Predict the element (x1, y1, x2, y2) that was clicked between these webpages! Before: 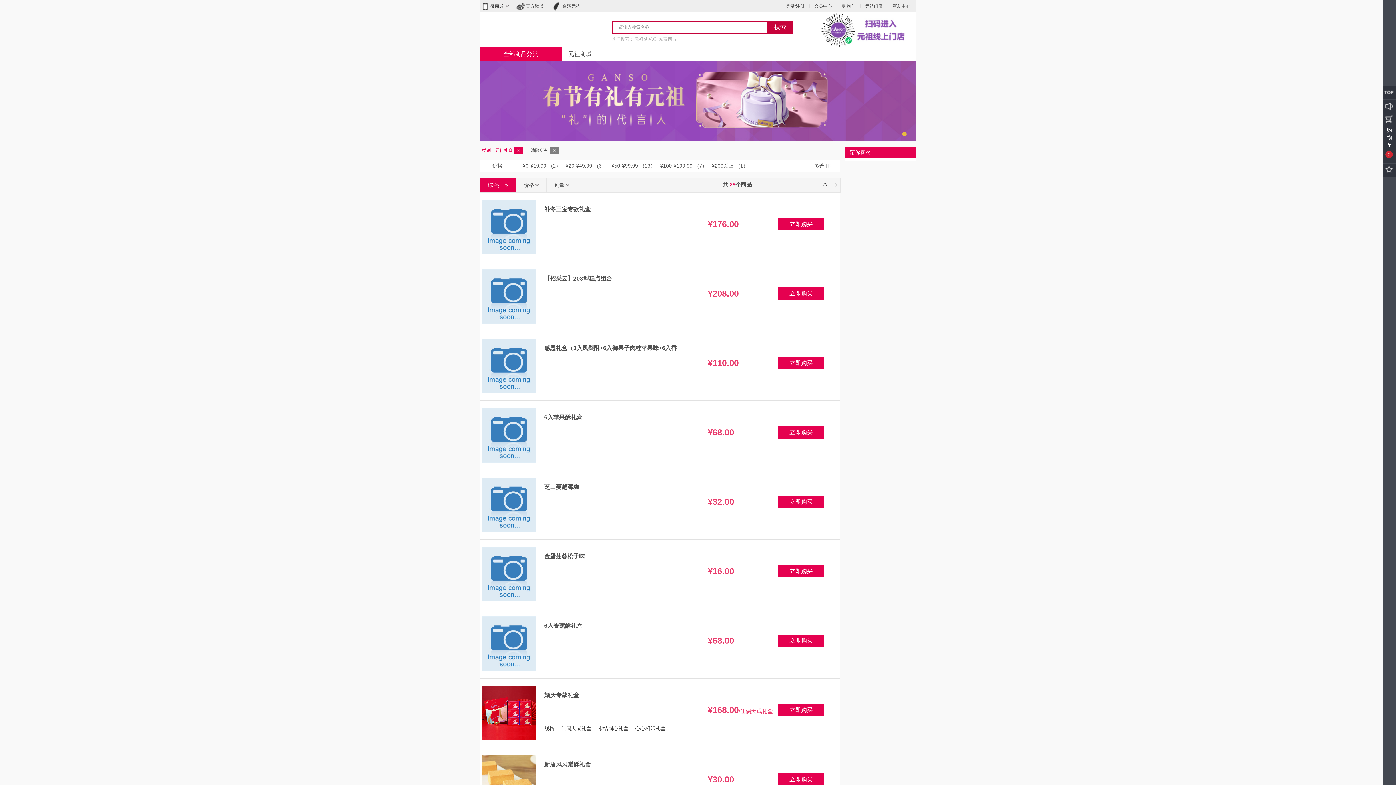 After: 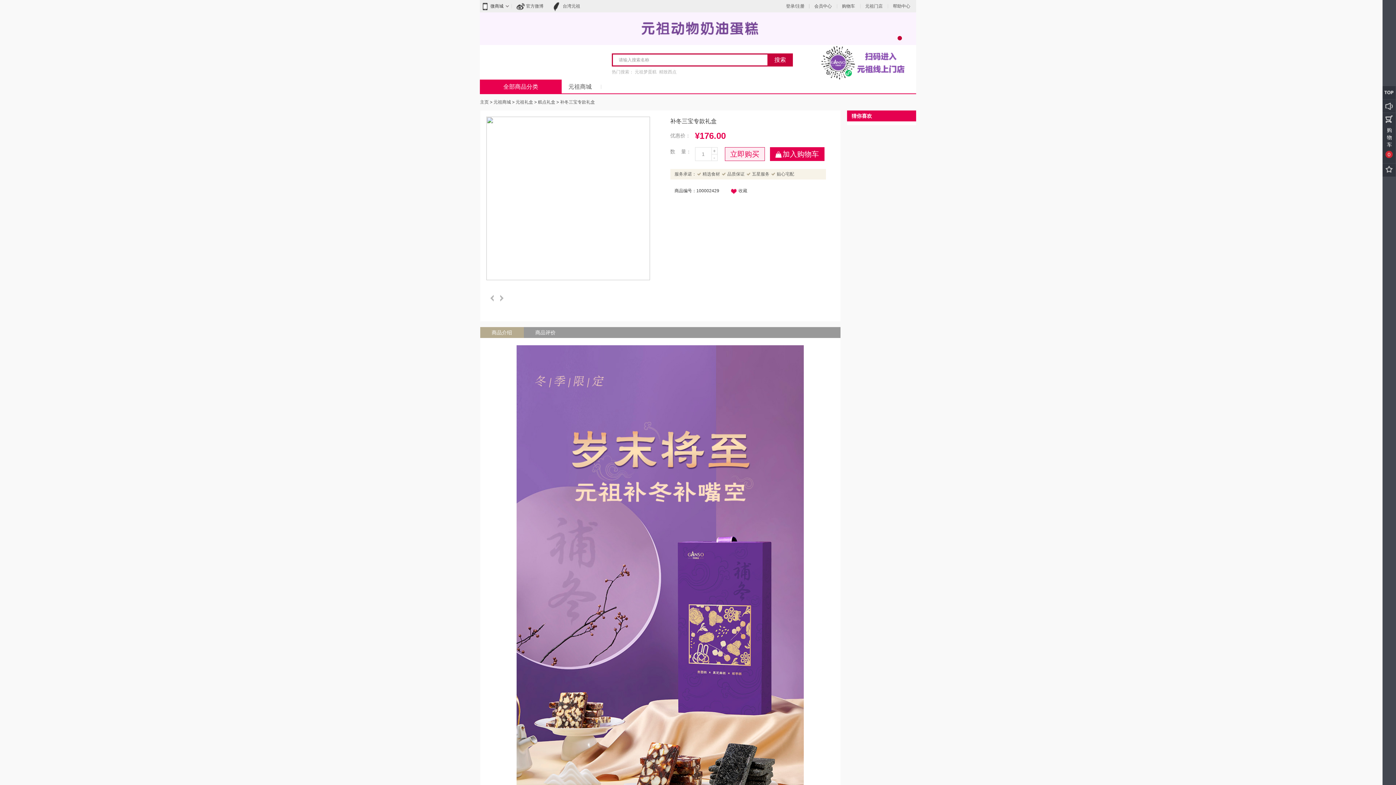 Action: bbox: (778, 218, 824, 230) label: 立即购买